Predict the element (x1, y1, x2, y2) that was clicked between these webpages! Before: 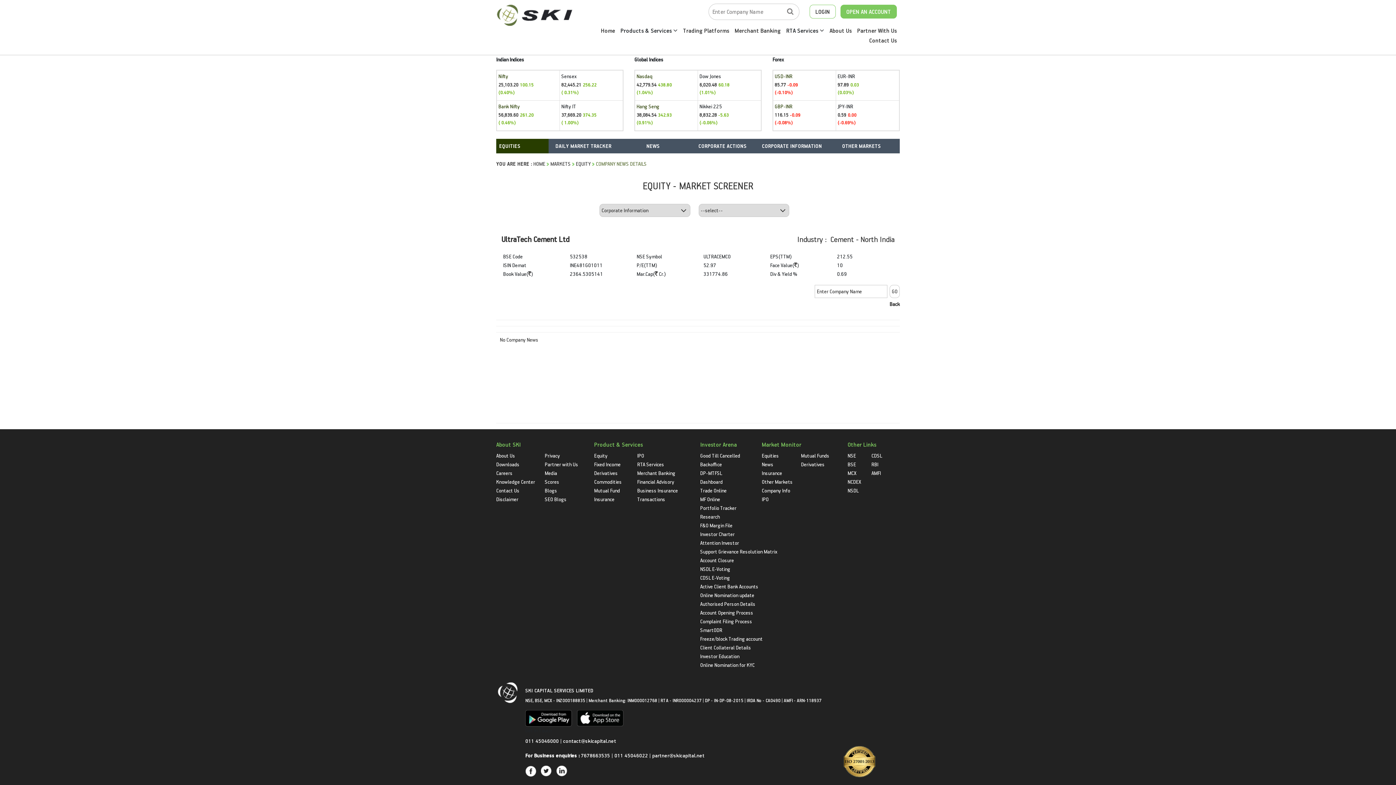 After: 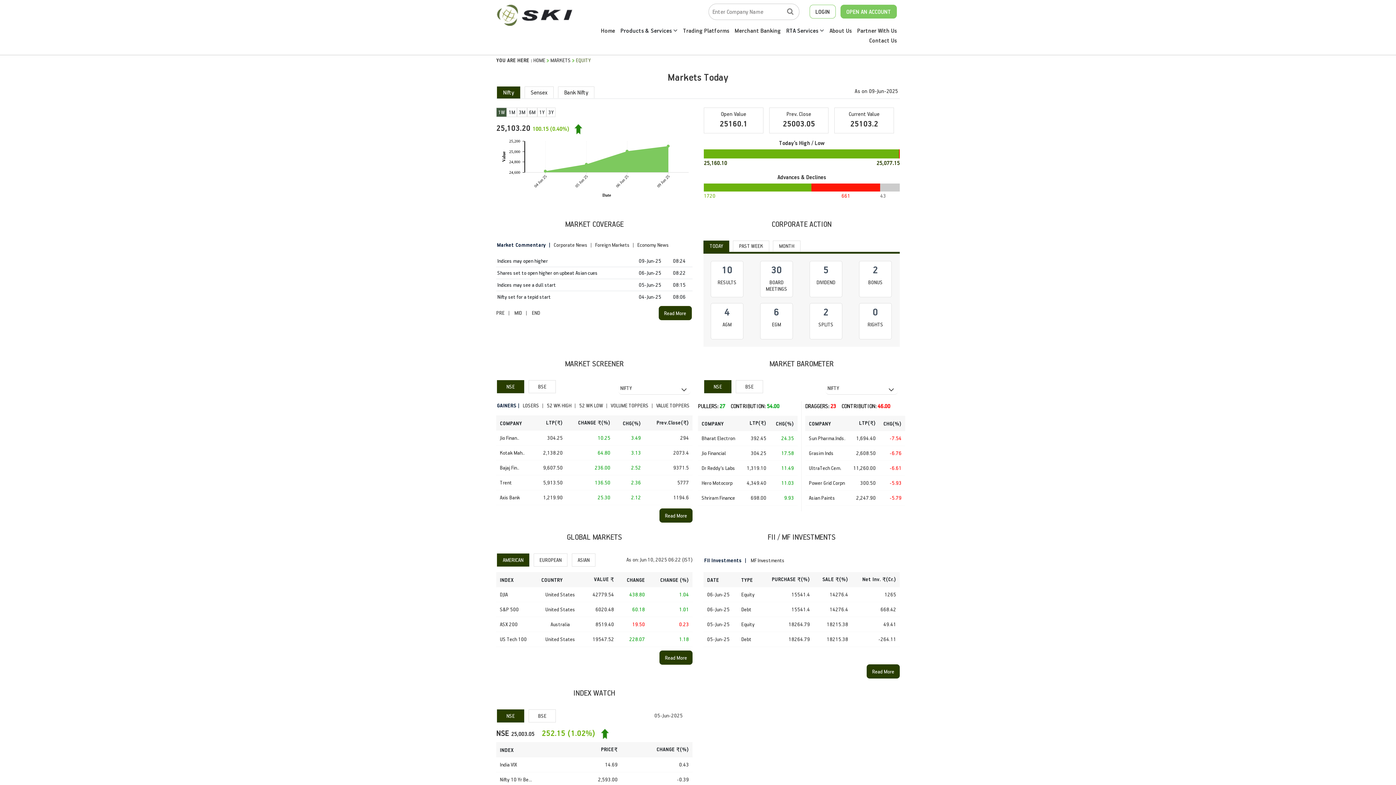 Action: label: Equities bbox: (761, 452, 779, 459)